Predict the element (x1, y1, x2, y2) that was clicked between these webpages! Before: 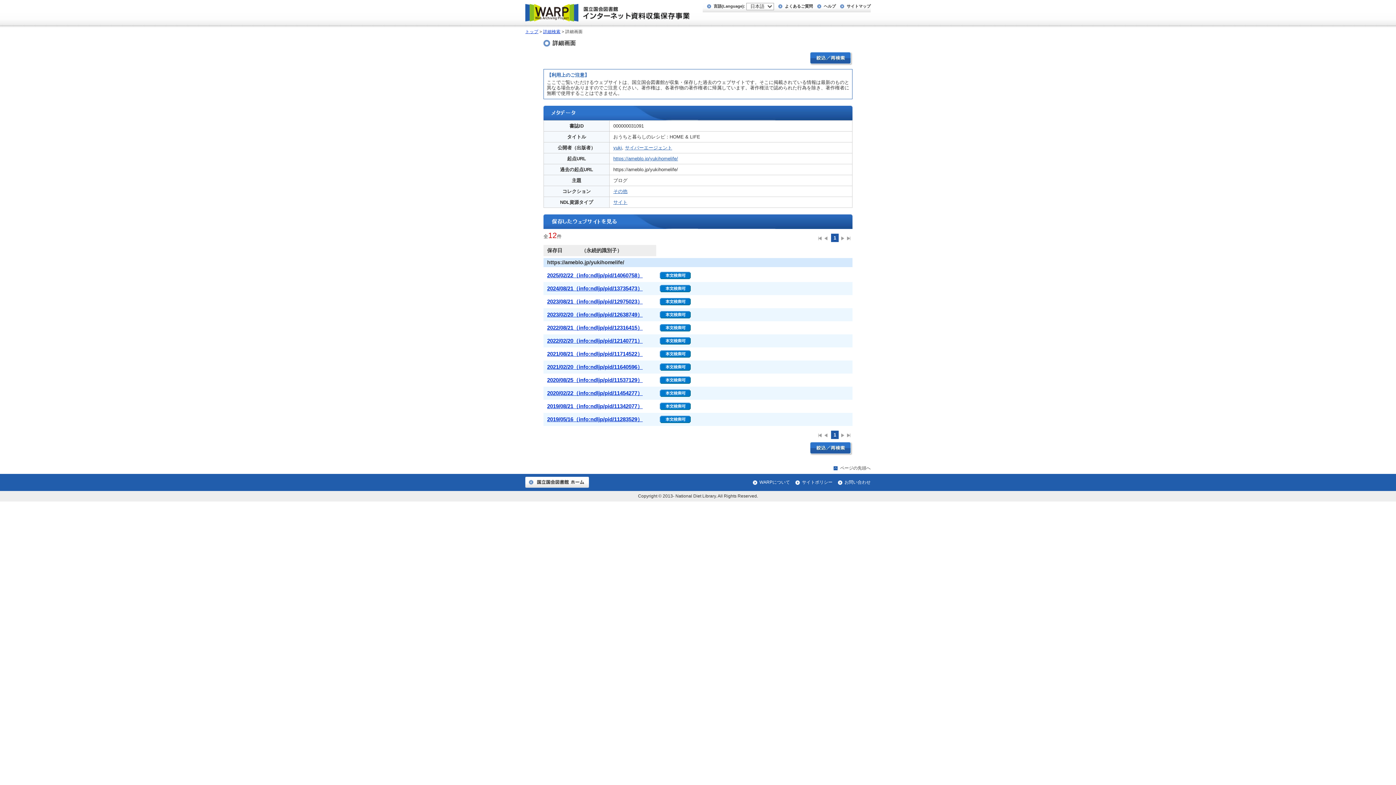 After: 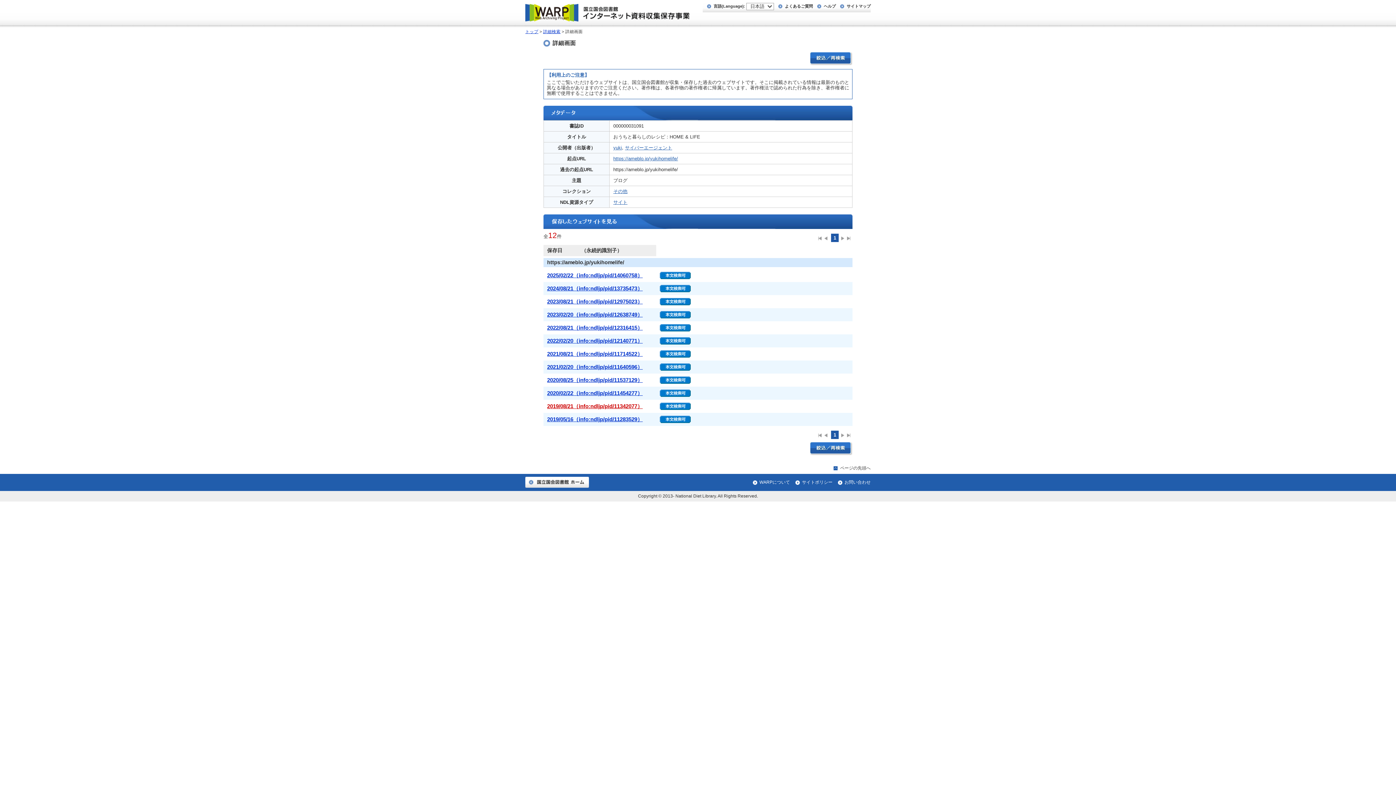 Action: bbox: (547, 403, 642, 409) label: 2019/08/21（info:ndljp/pid/11342077）